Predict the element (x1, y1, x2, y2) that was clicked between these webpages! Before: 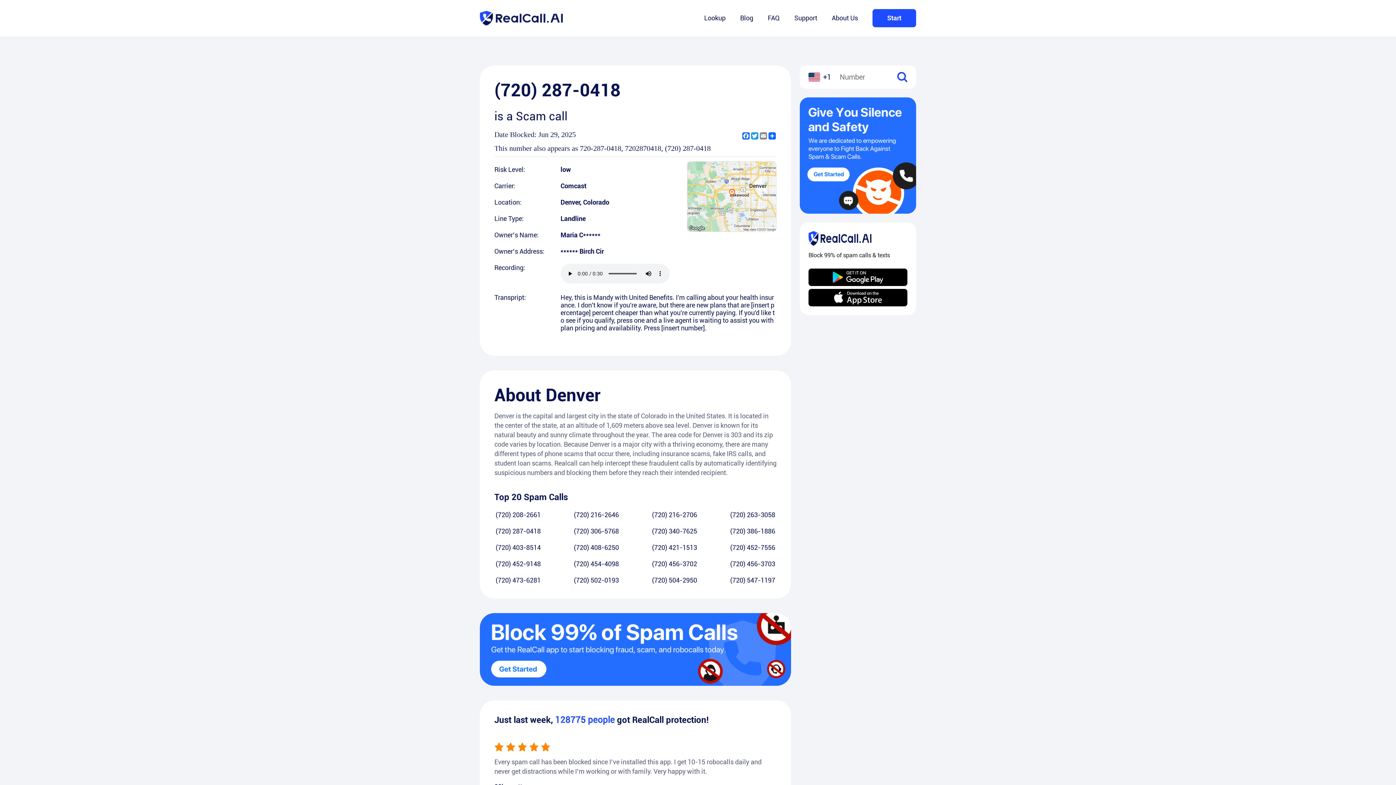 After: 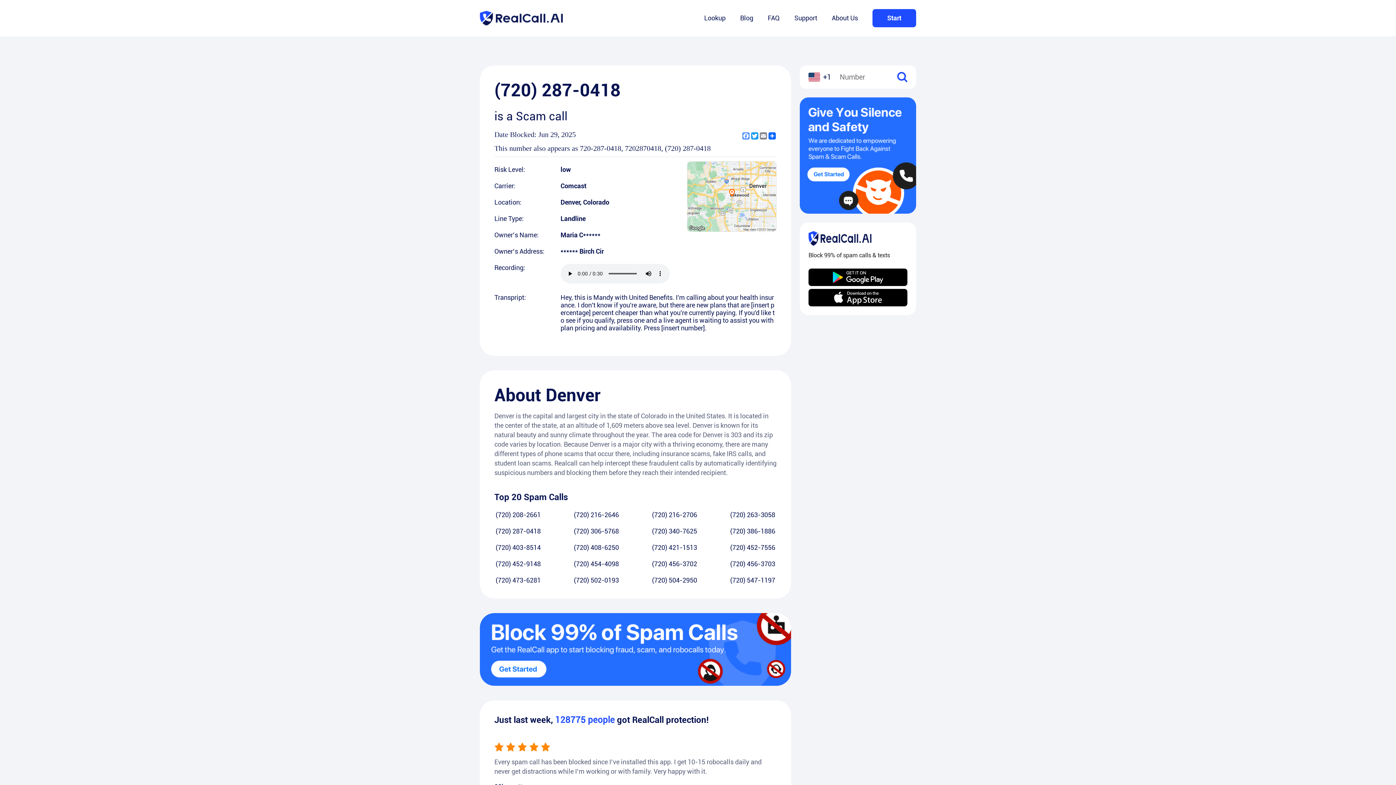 Action: bbox: (741, 132, 750, 139) label: Facebook